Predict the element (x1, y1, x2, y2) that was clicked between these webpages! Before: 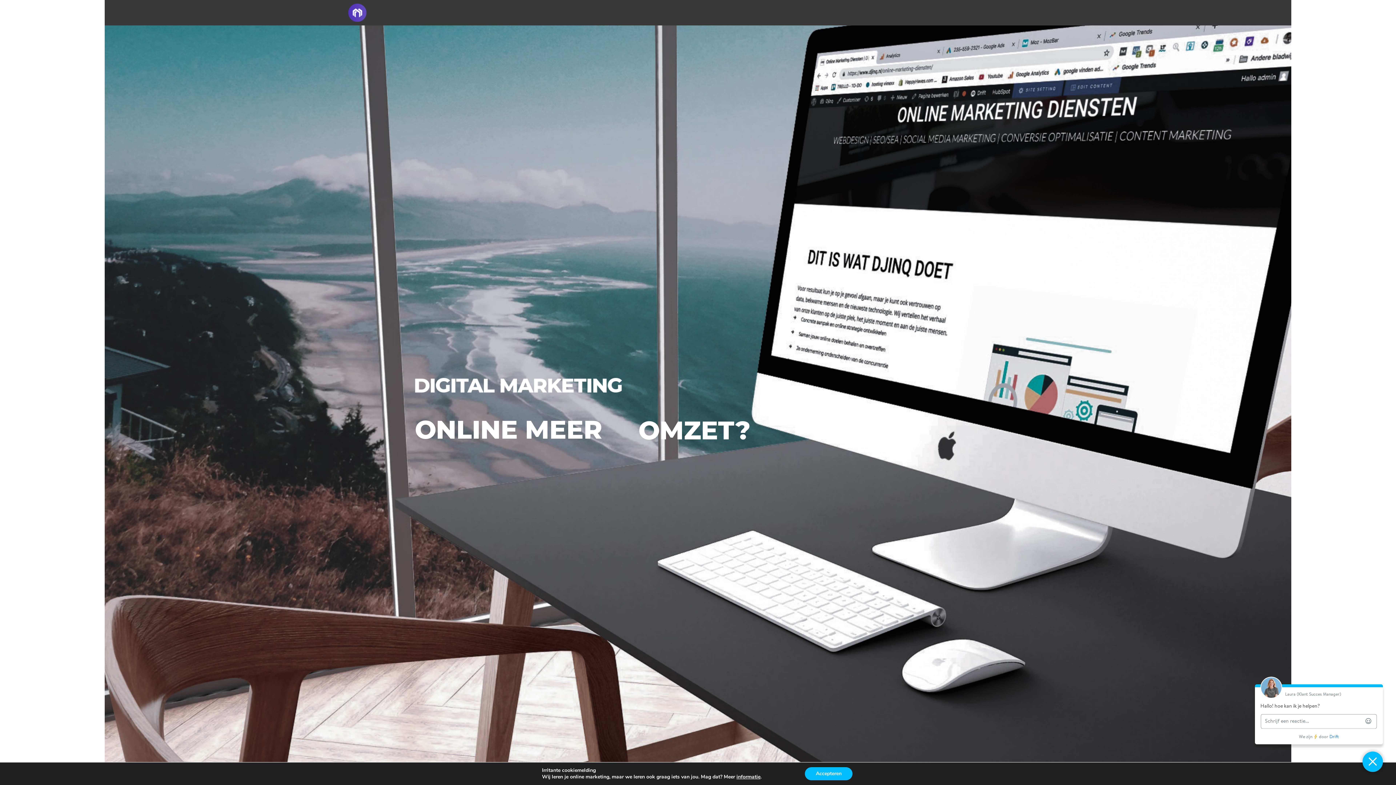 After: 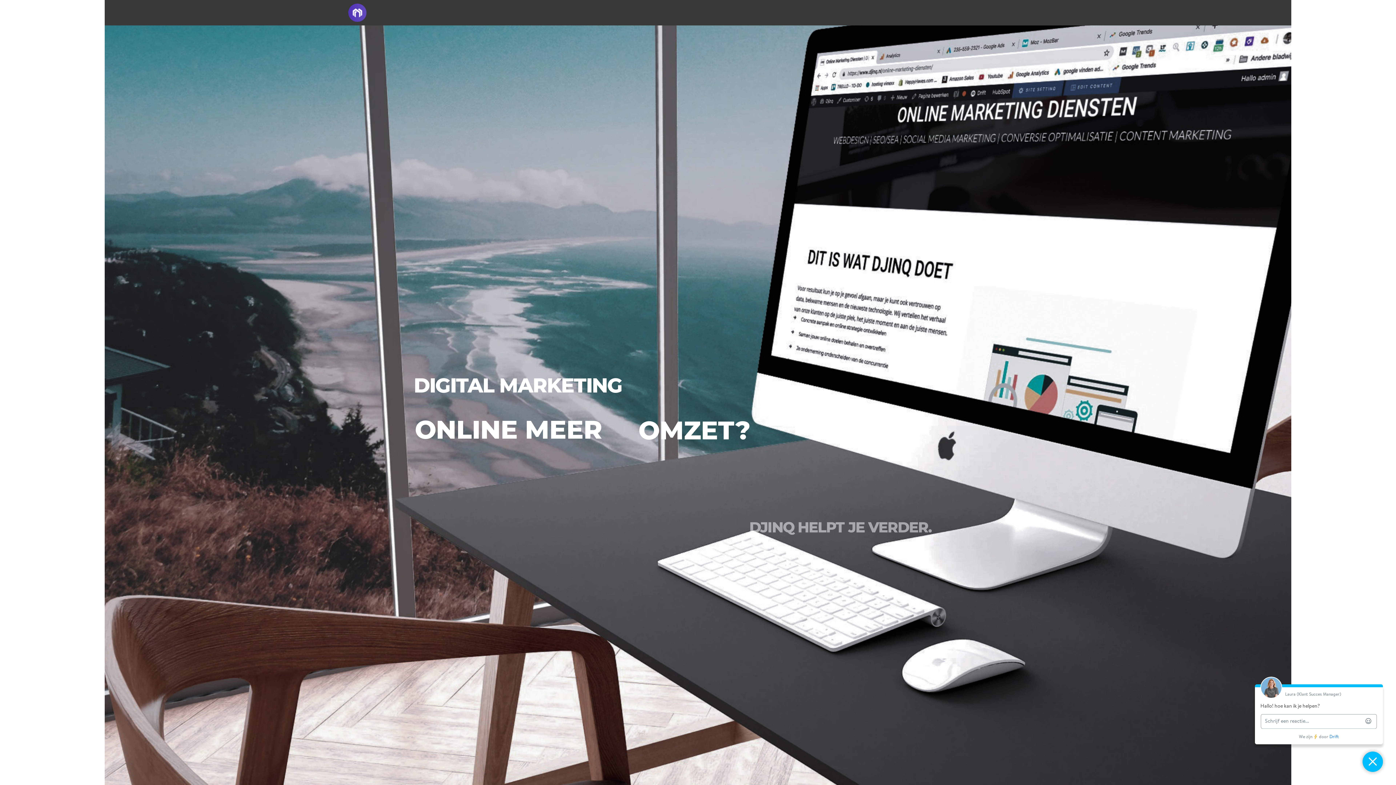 Action: label: Accepteren bbox: (805, 767, 852, 780)